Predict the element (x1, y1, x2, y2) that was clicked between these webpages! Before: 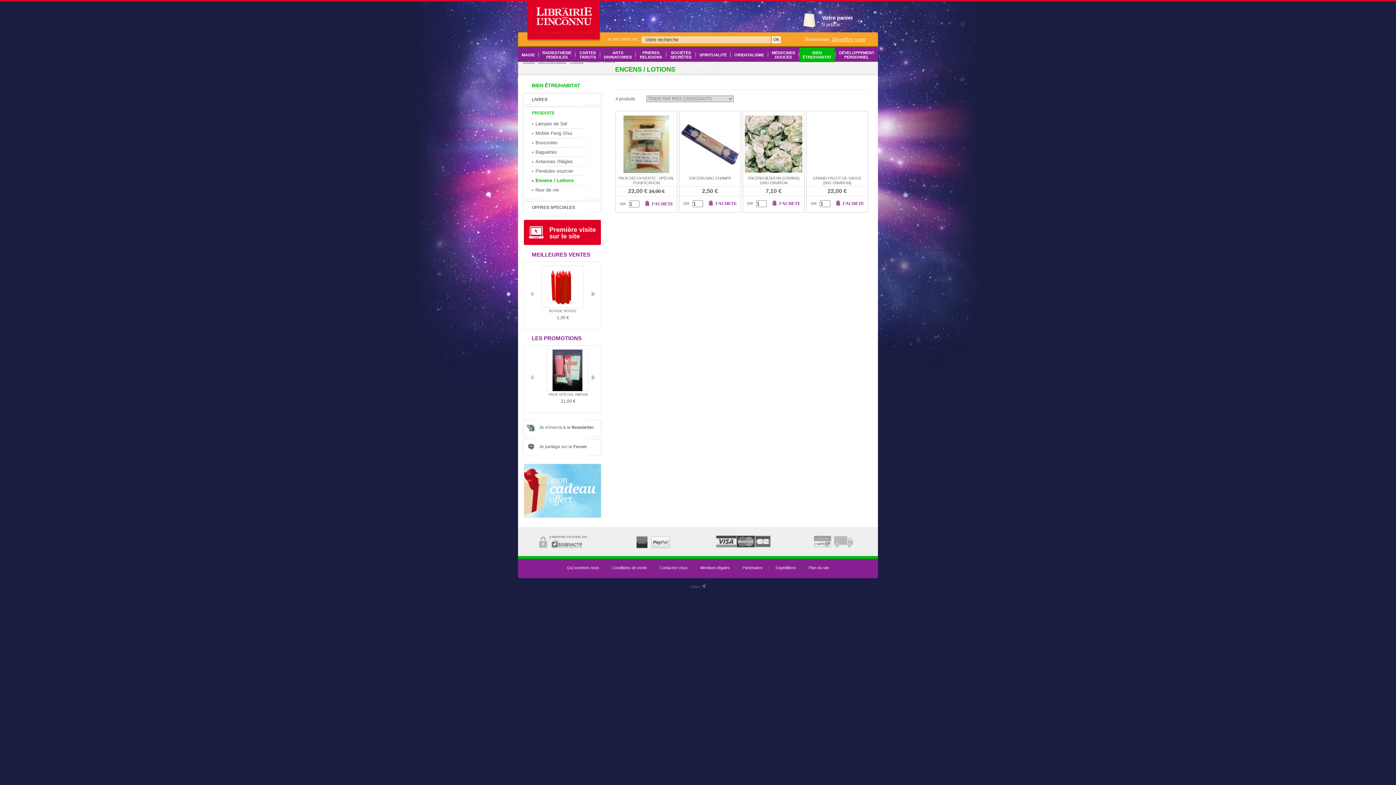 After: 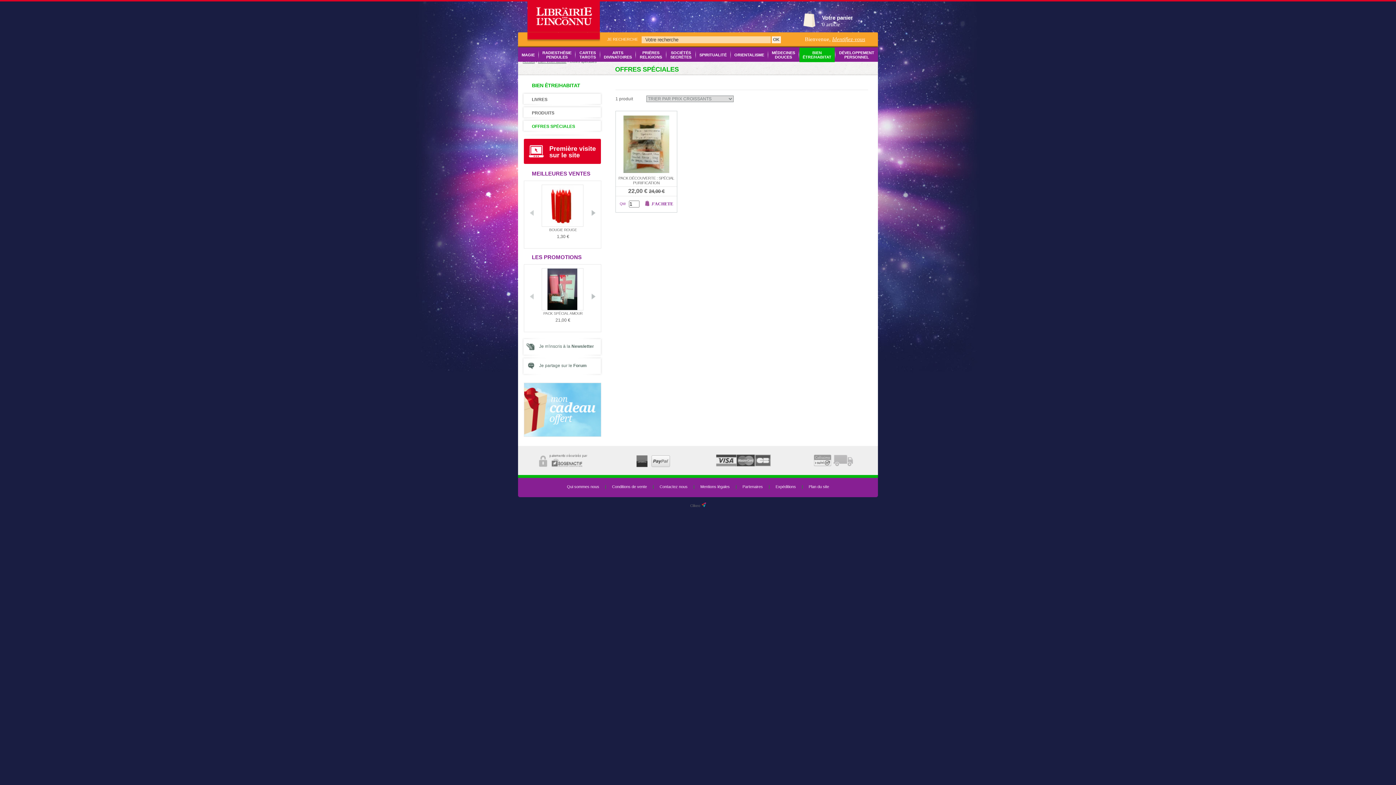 Action: label: OFFRES SPÉCIALES bbox: (532, 205, 575, 210)